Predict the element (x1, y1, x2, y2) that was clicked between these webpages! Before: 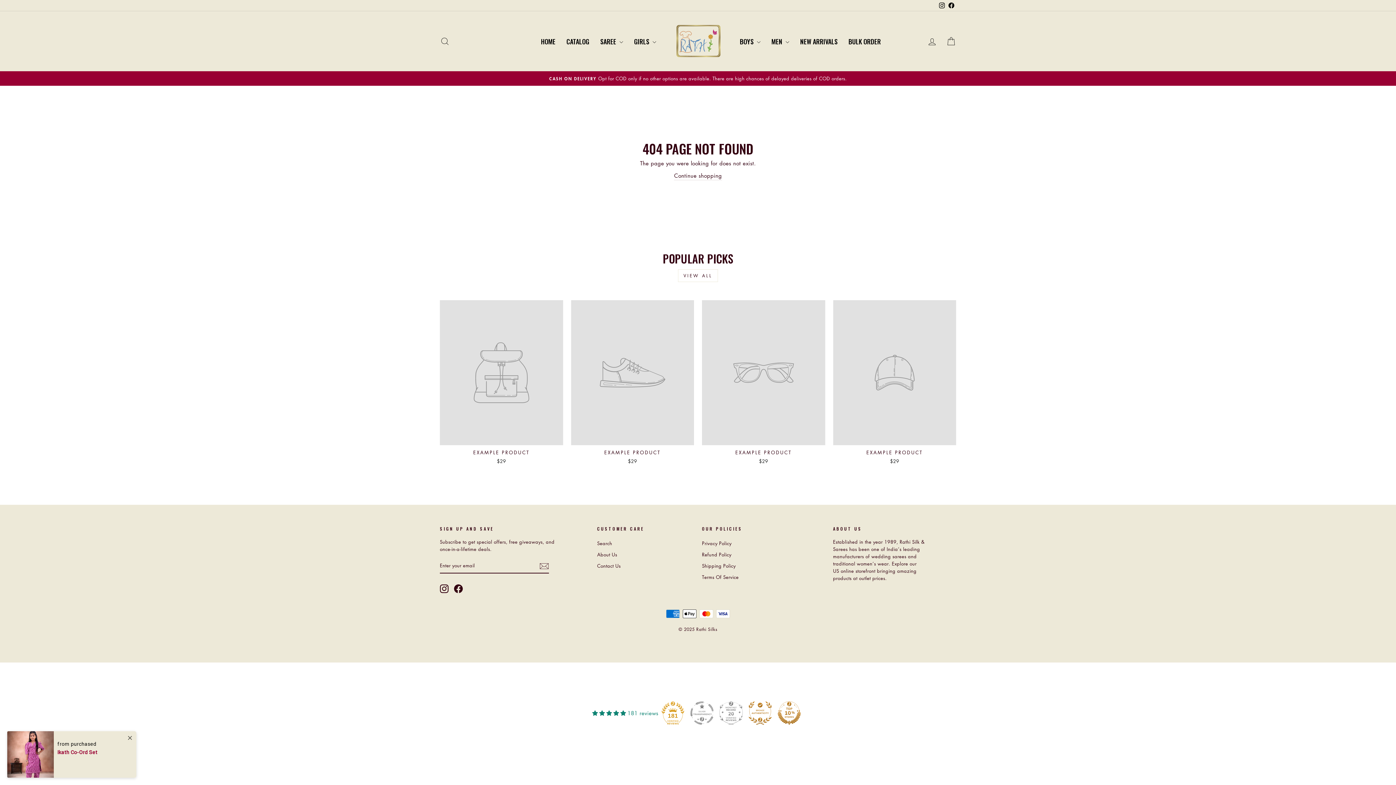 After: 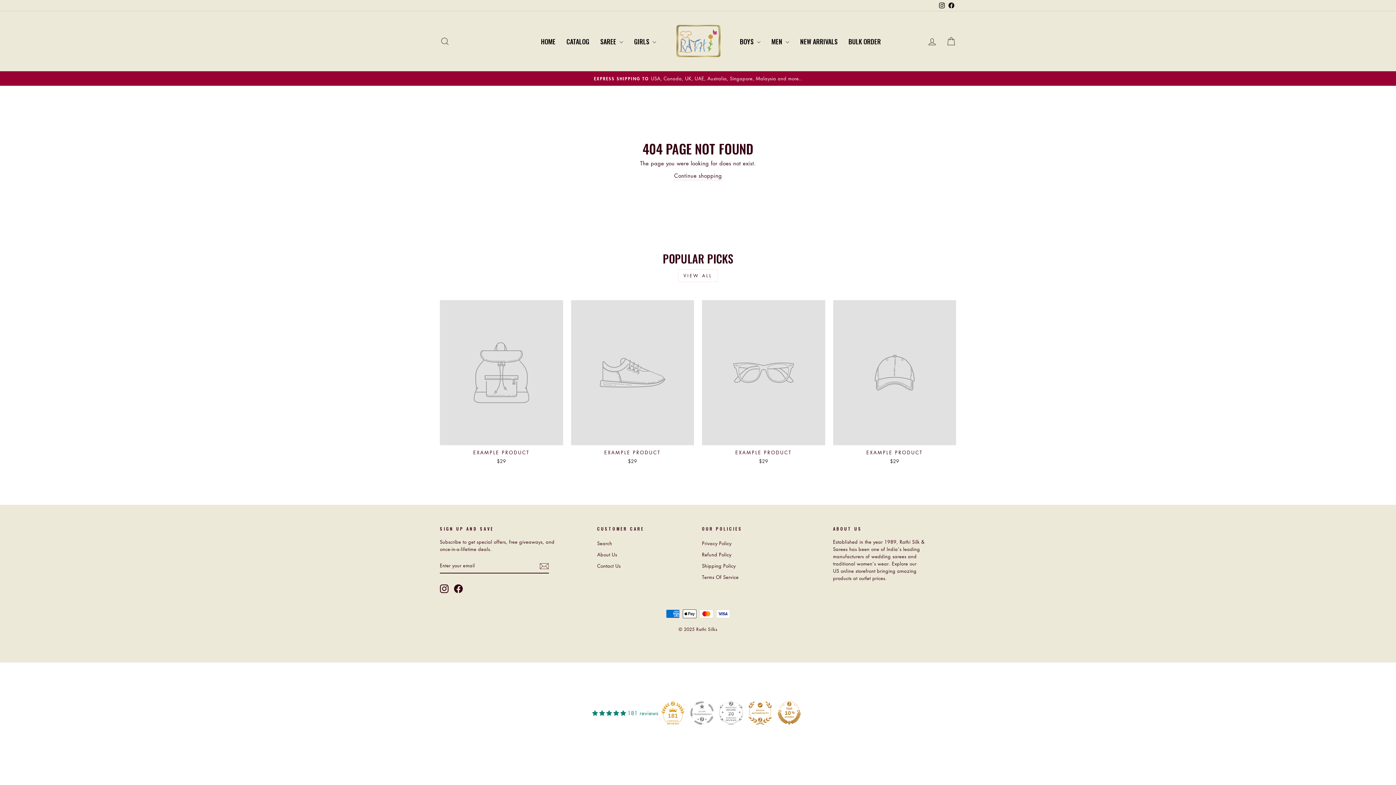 Action: label: Instagram bbox: (440, 584, 448, 593)